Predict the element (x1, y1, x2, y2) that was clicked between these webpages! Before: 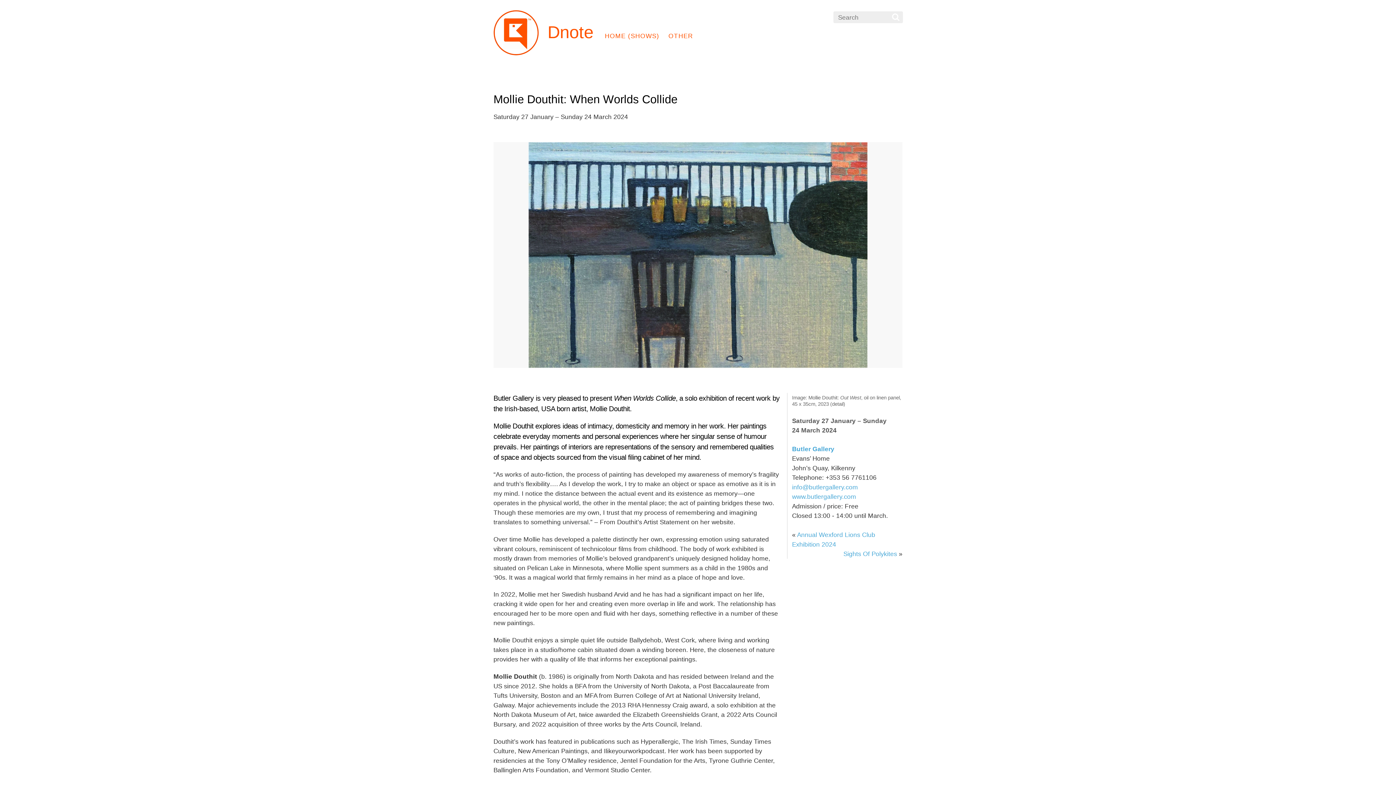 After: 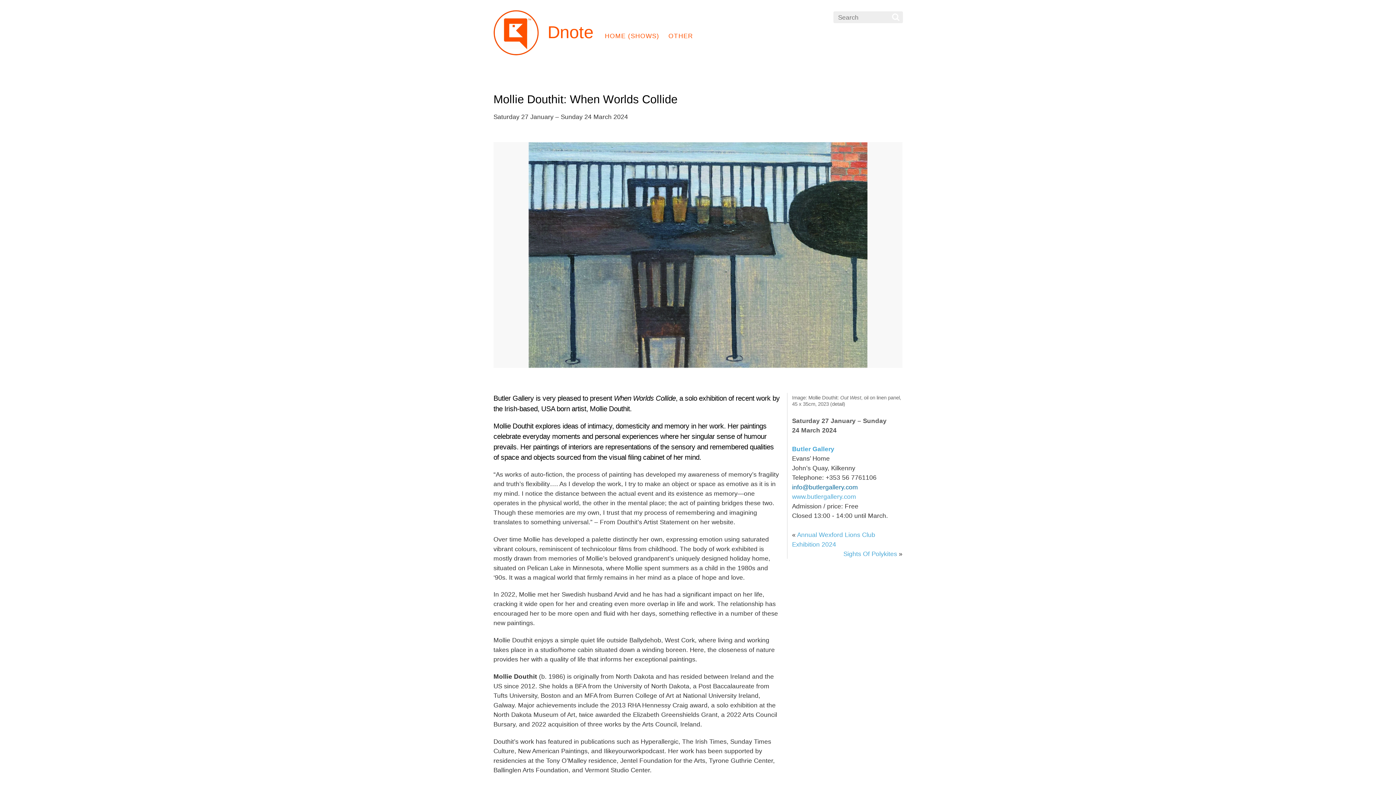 Action: bbox: (792, 483, 858, 490) label: info@butlergallery.com